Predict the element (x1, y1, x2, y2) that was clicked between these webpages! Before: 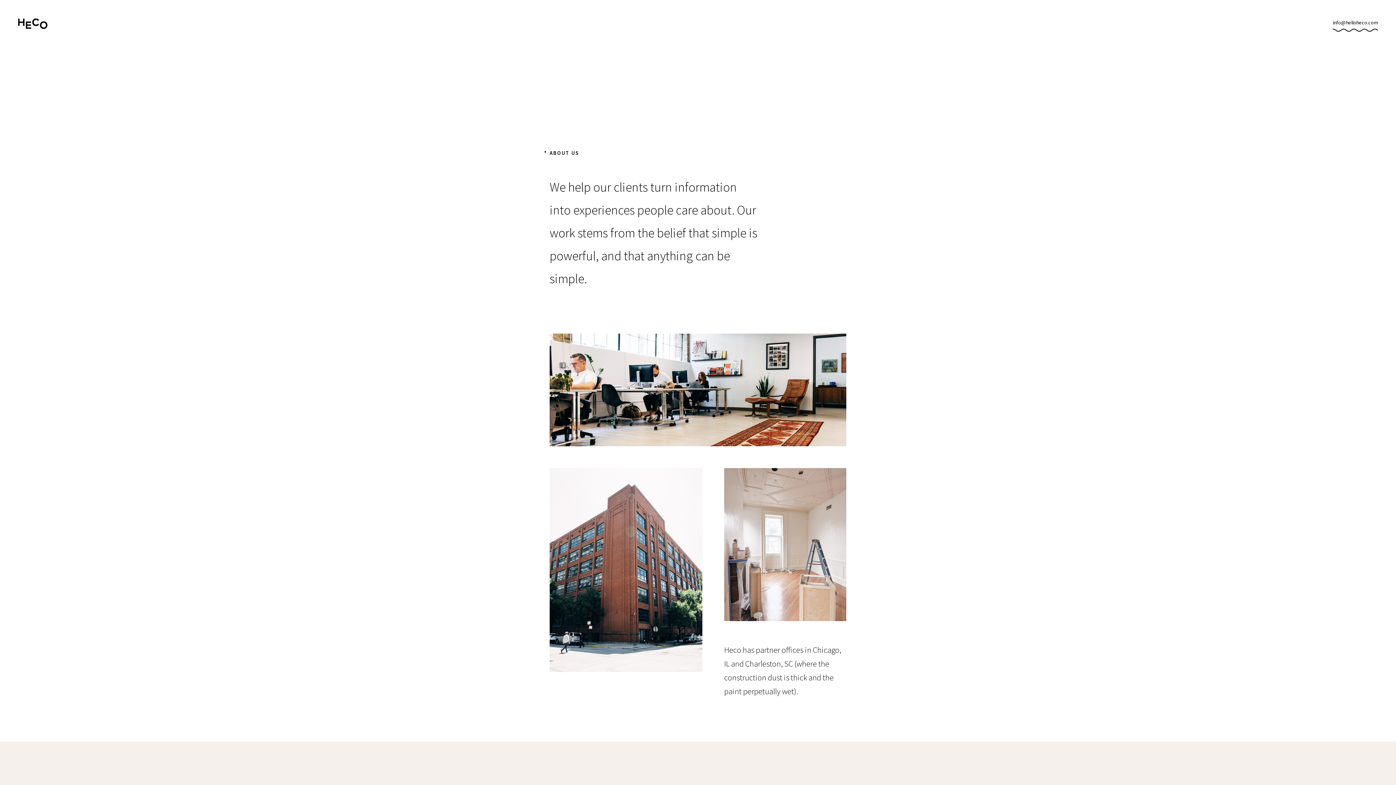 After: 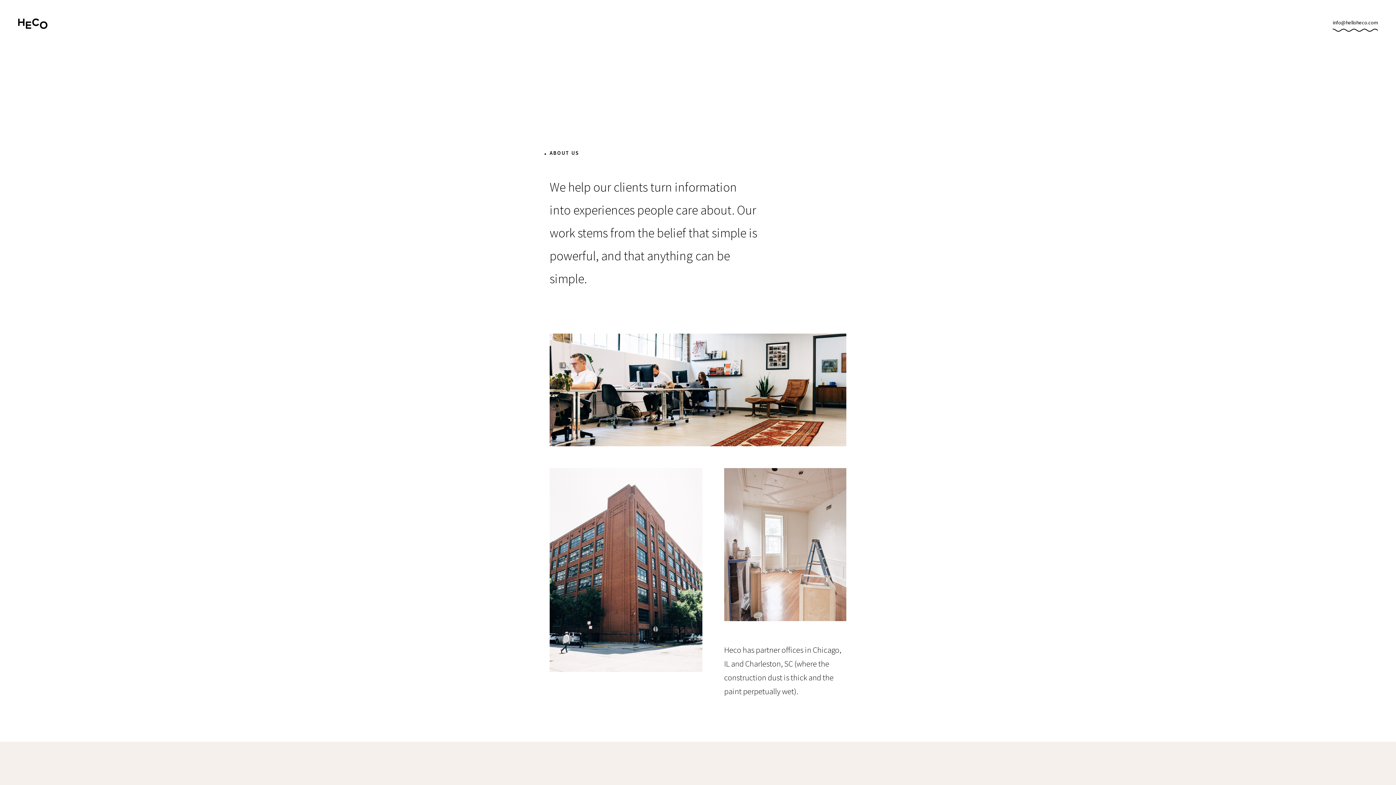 Action: label: Awwwards bbox: (1363, 729, 1396, 778)